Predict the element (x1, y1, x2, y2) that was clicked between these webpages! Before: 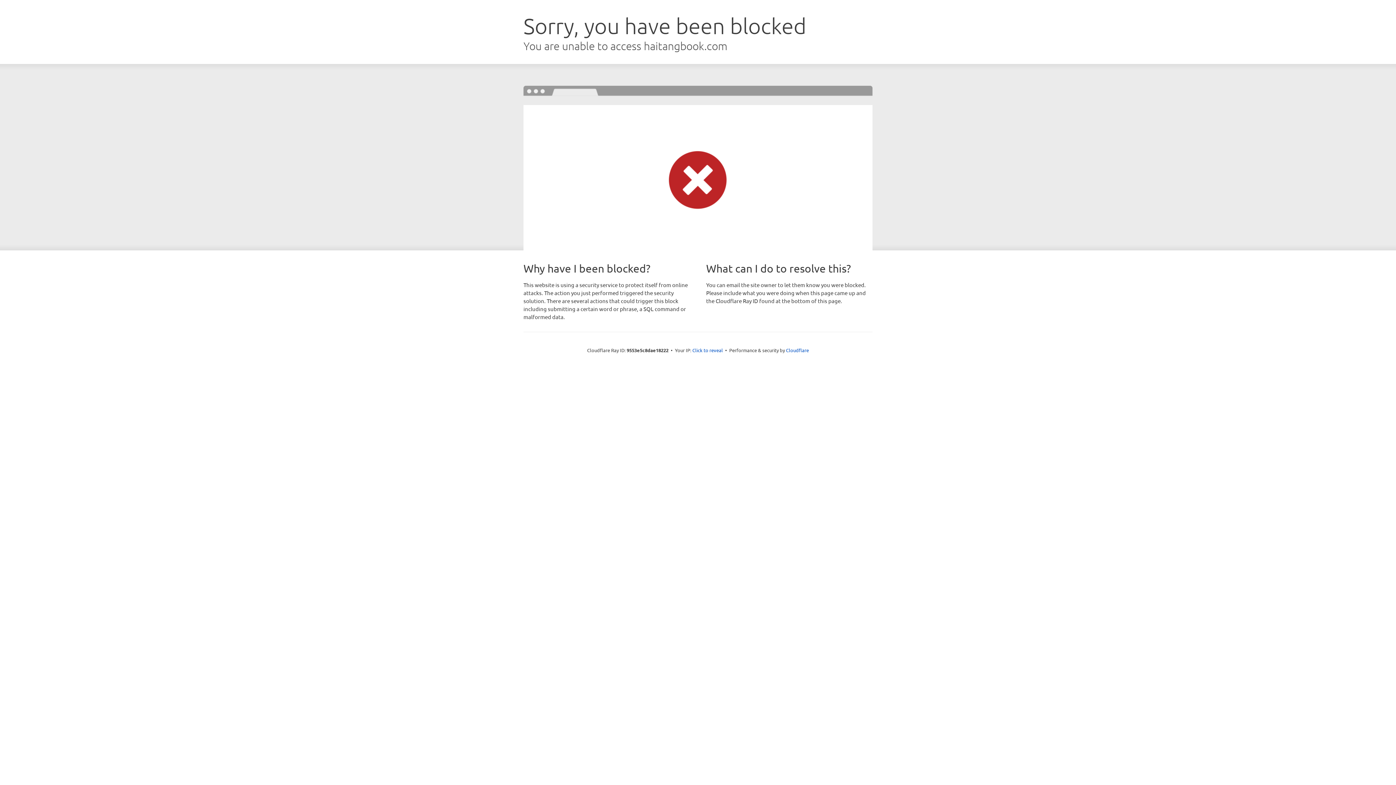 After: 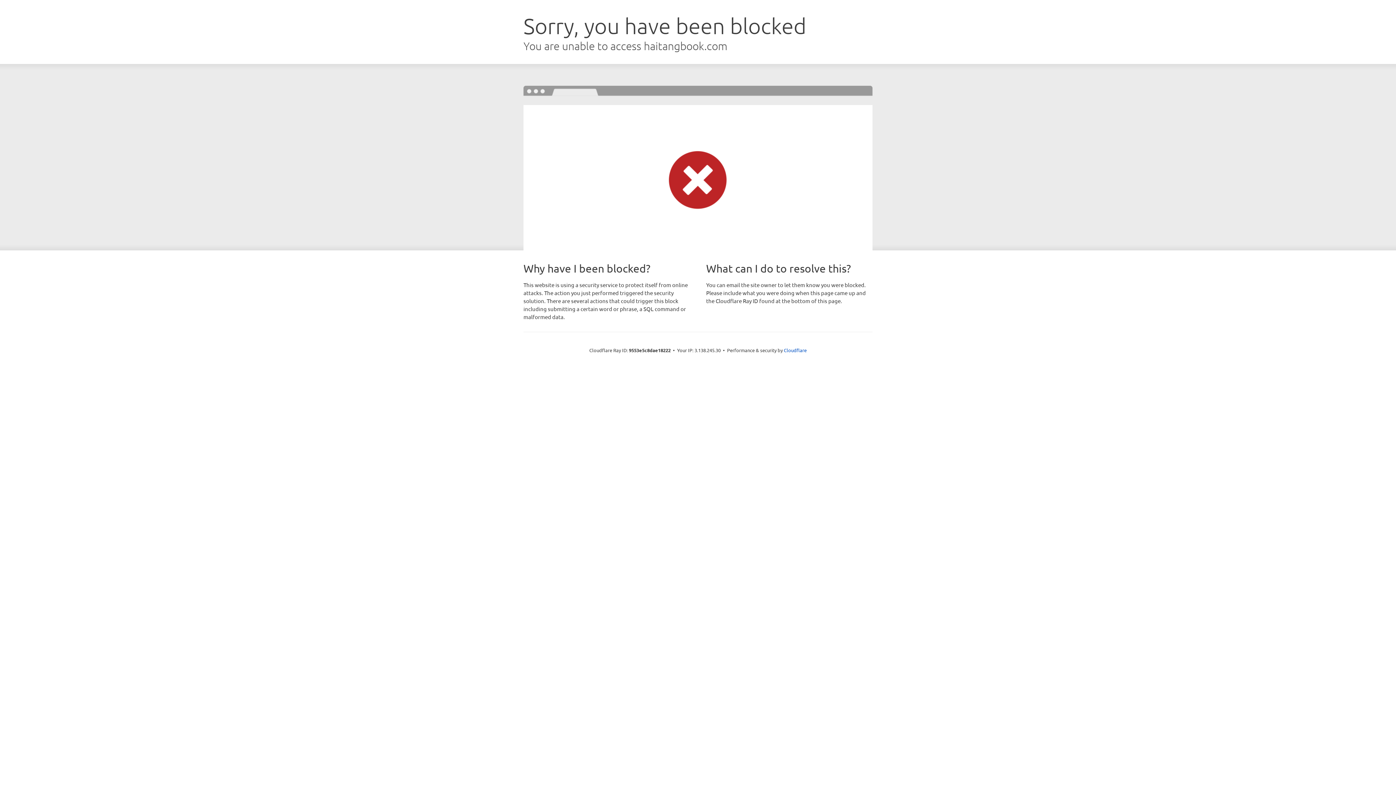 Action: label: Click to reveal bbox: (692, 346, 723, 353)